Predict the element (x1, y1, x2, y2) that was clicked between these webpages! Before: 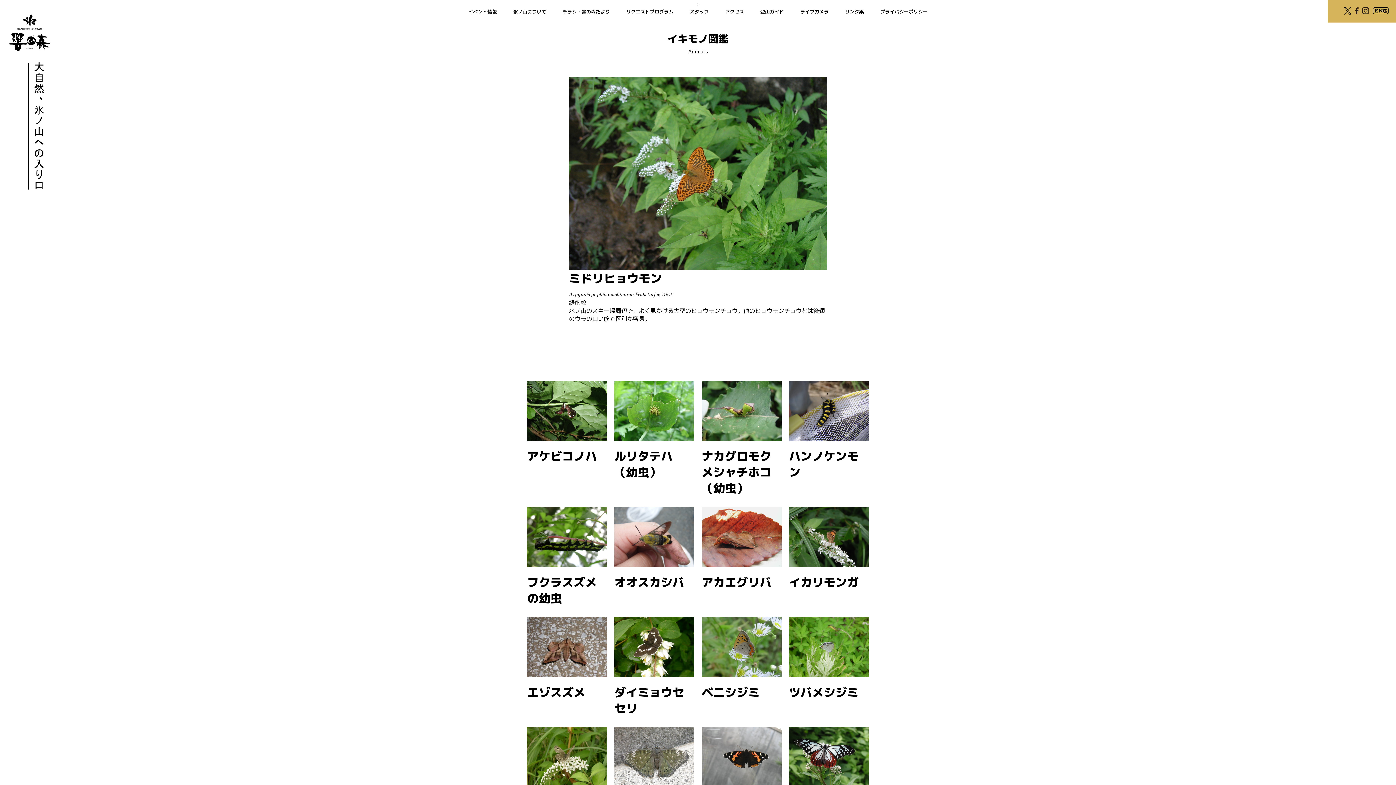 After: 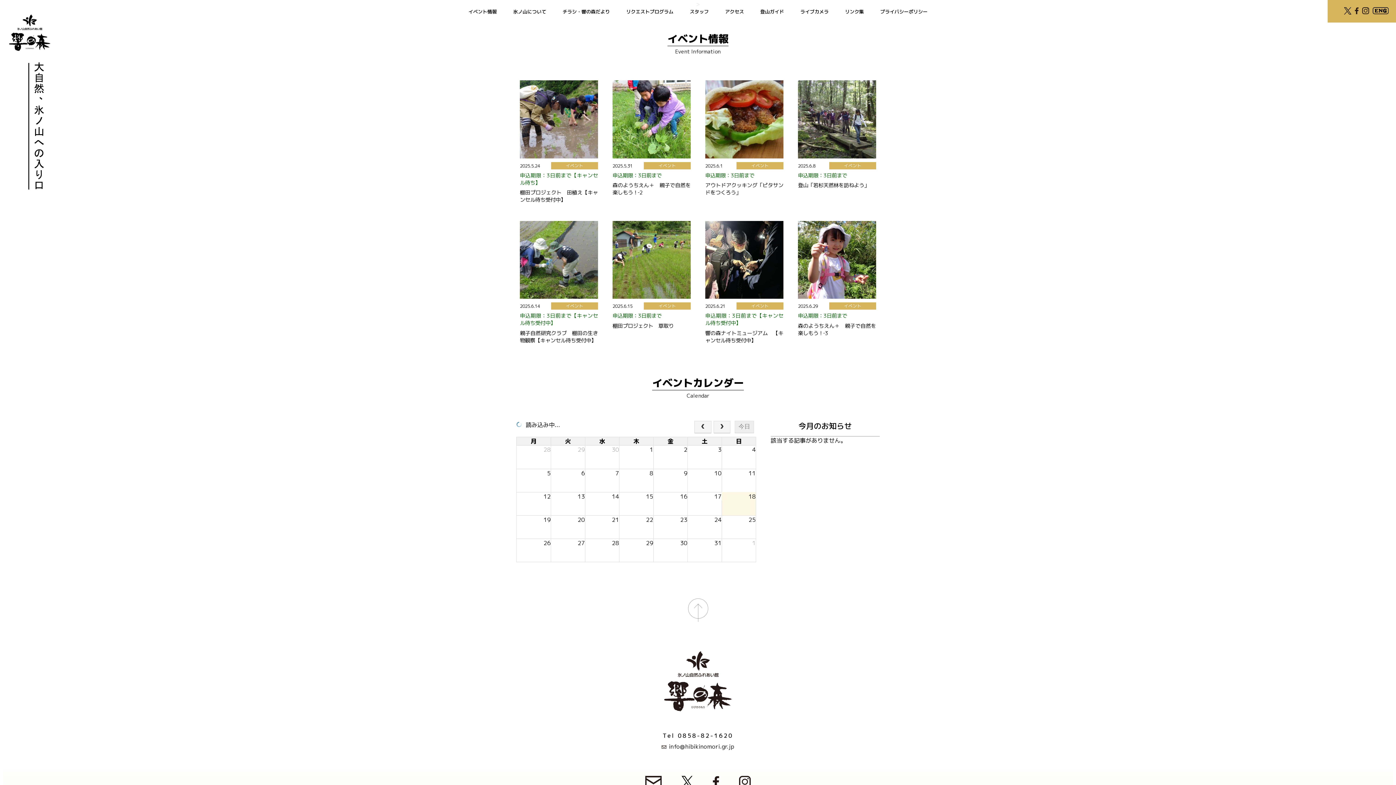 Action: bbox: (468, 8, 496, 14) label: イベント情報